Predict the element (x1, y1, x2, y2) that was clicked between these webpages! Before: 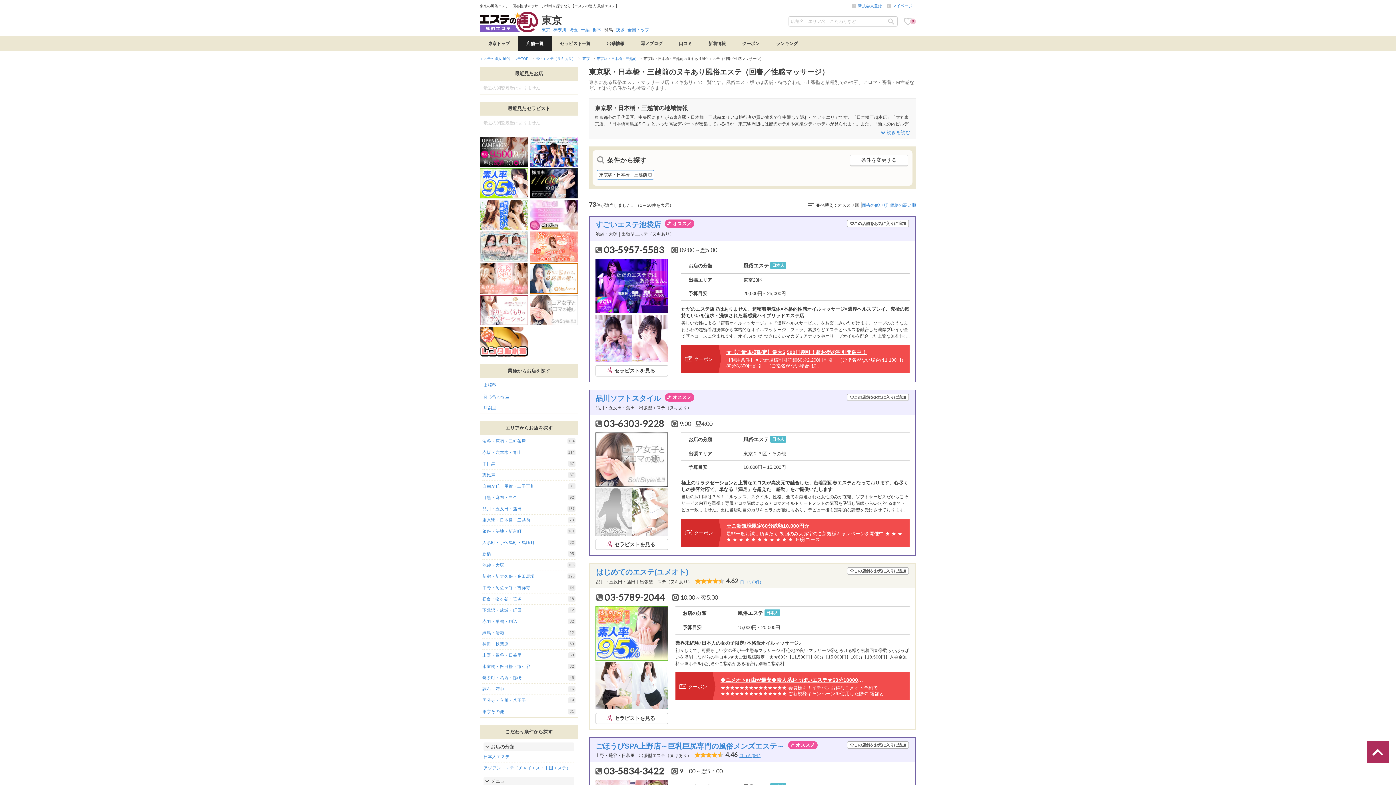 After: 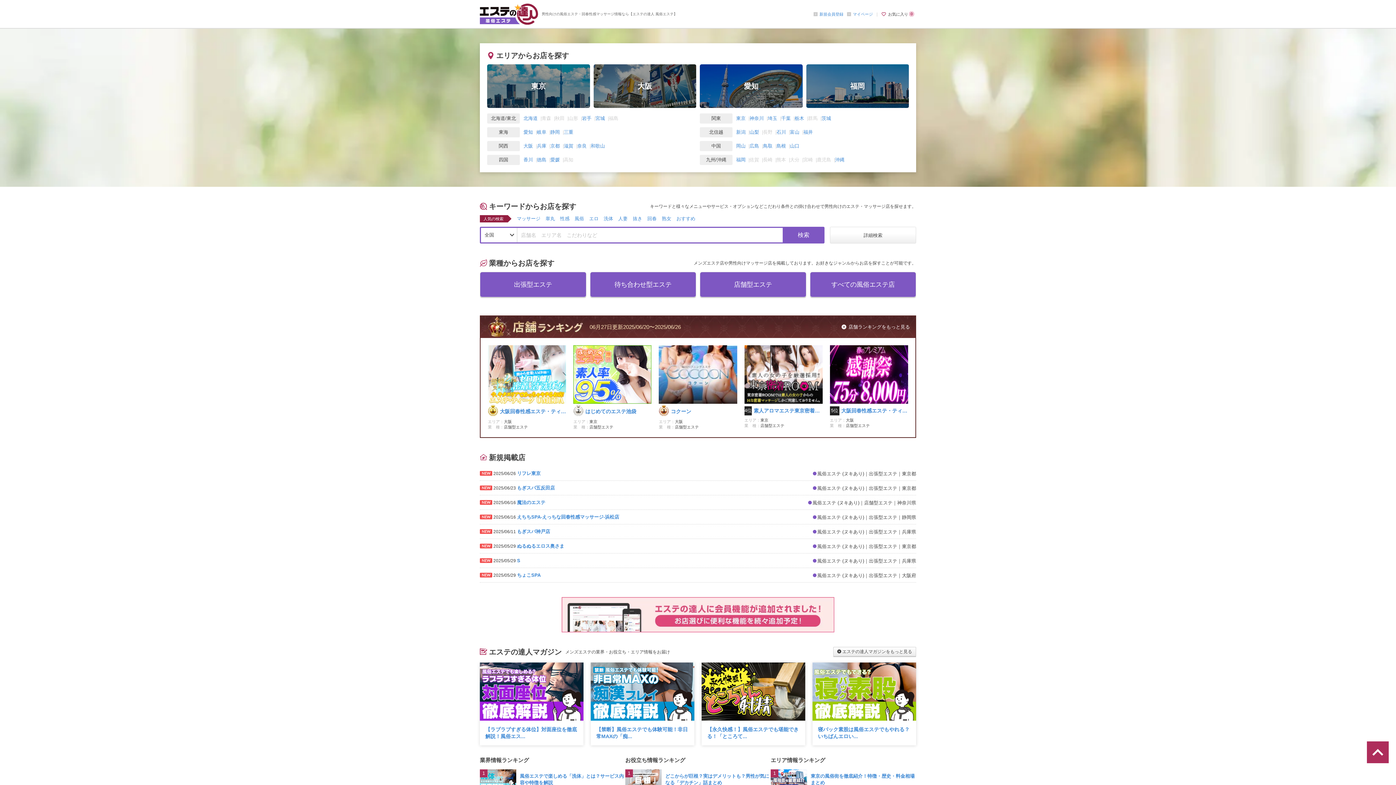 Action: bbox: (480, 56, 528, 60) label: エステの達人 風俗エステTOP